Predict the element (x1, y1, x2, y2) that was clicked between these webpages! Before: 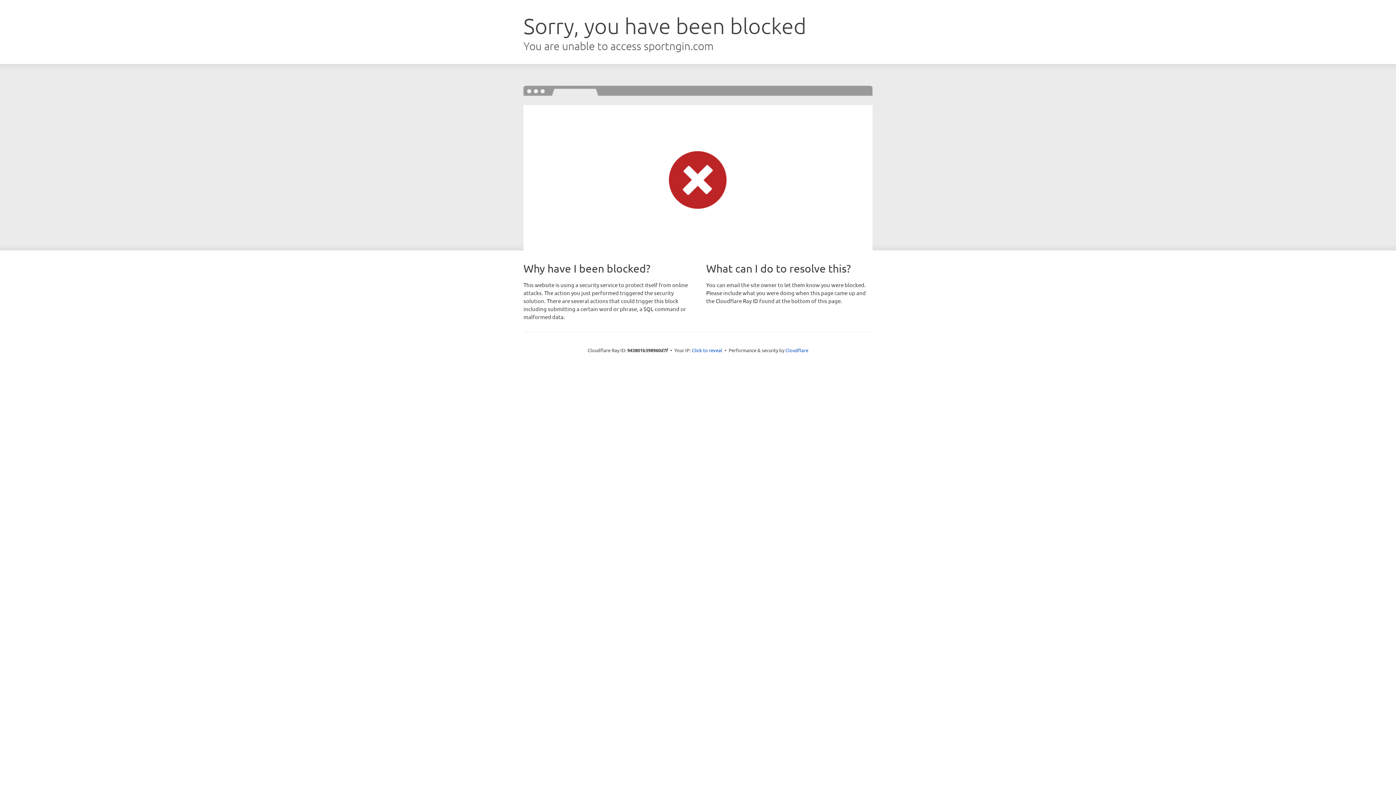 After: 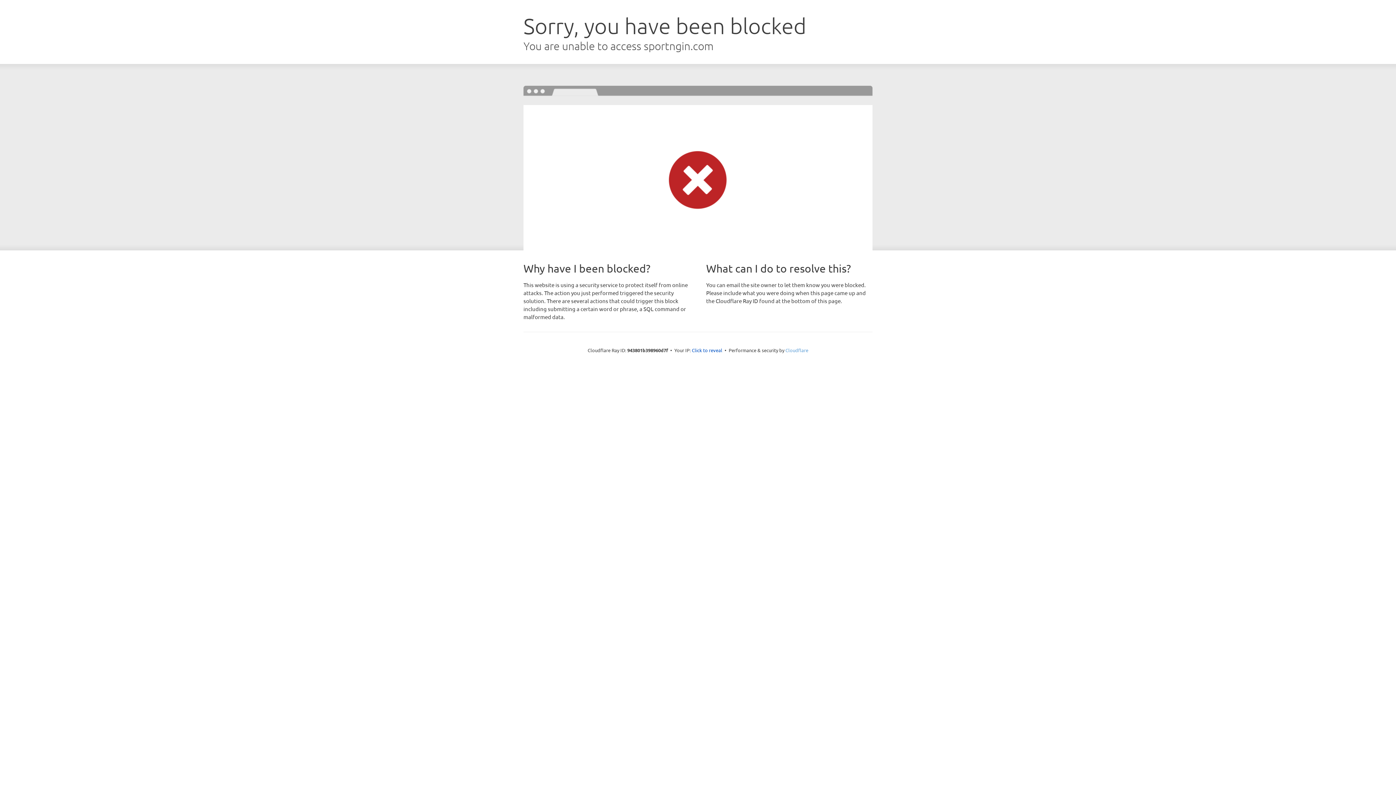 Action: label: Cloudflare bbox: (785, 347, 808, 353)